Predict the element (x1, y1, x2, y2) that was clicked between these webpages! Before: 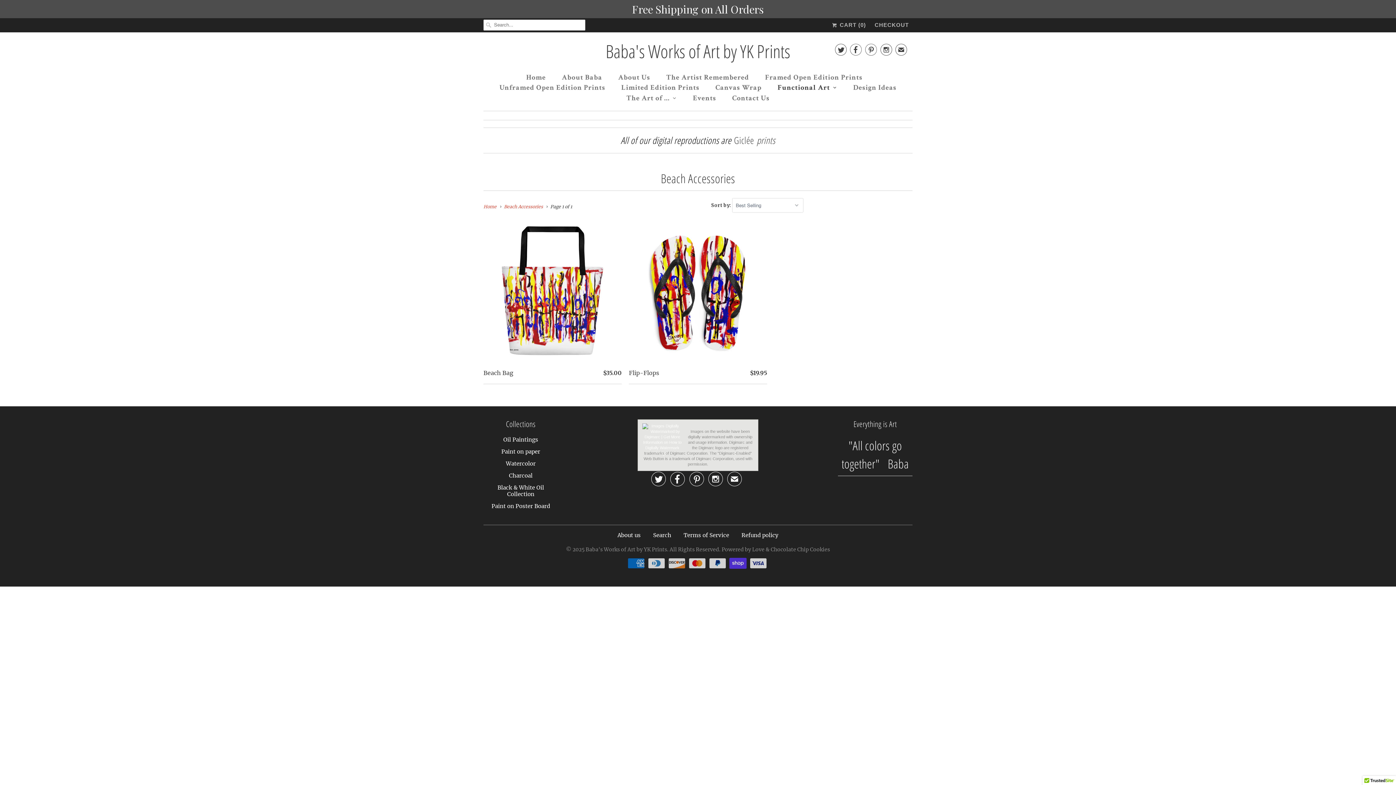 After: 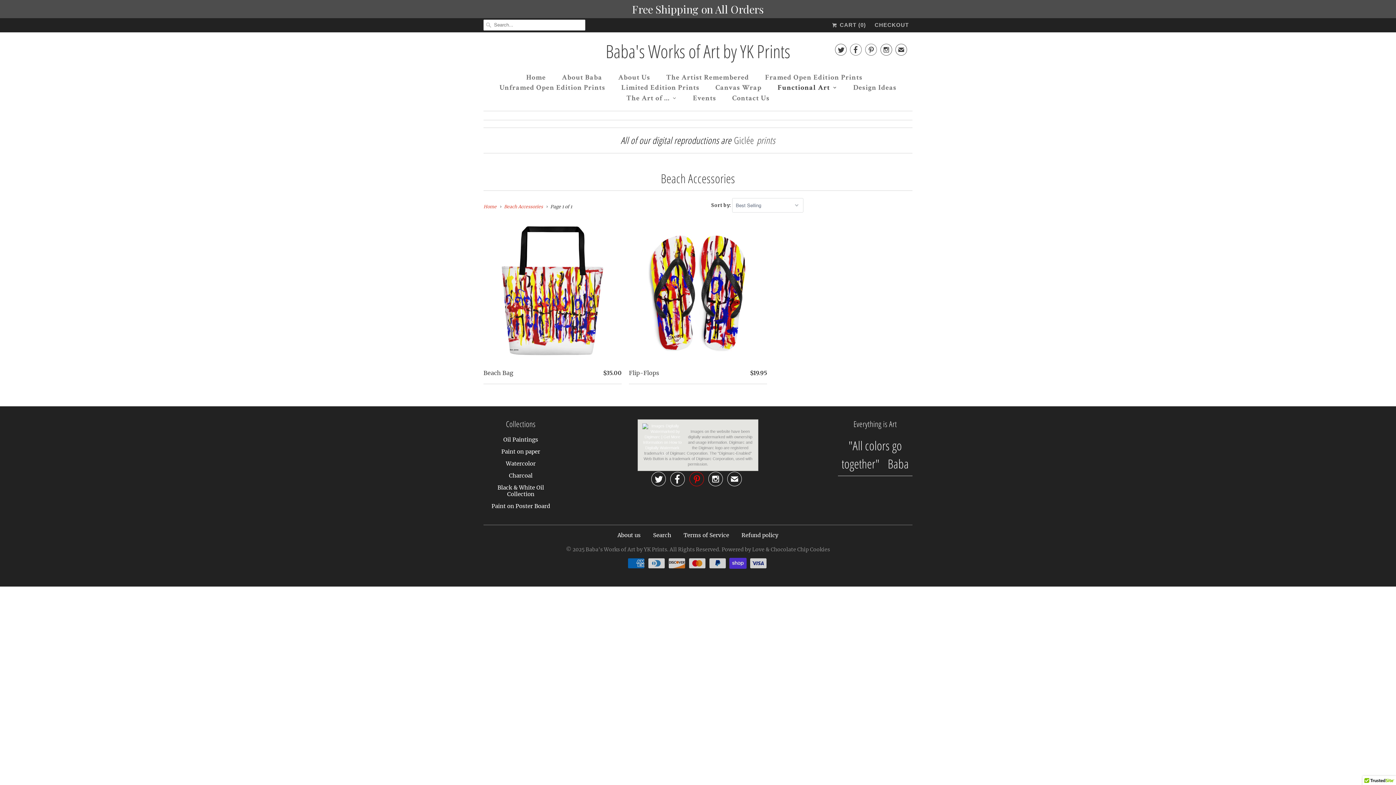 Action: label:  bbox: (689, 476, 704, 485)